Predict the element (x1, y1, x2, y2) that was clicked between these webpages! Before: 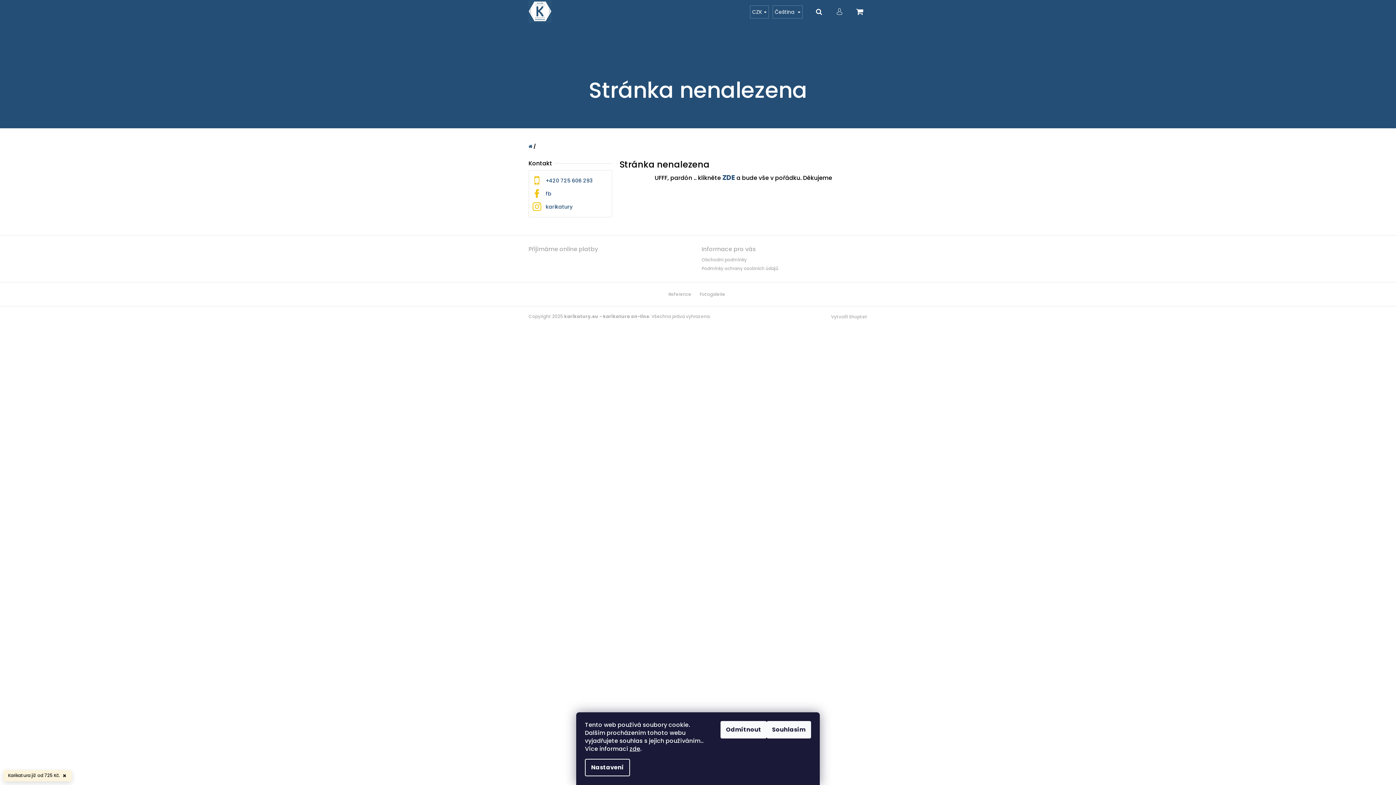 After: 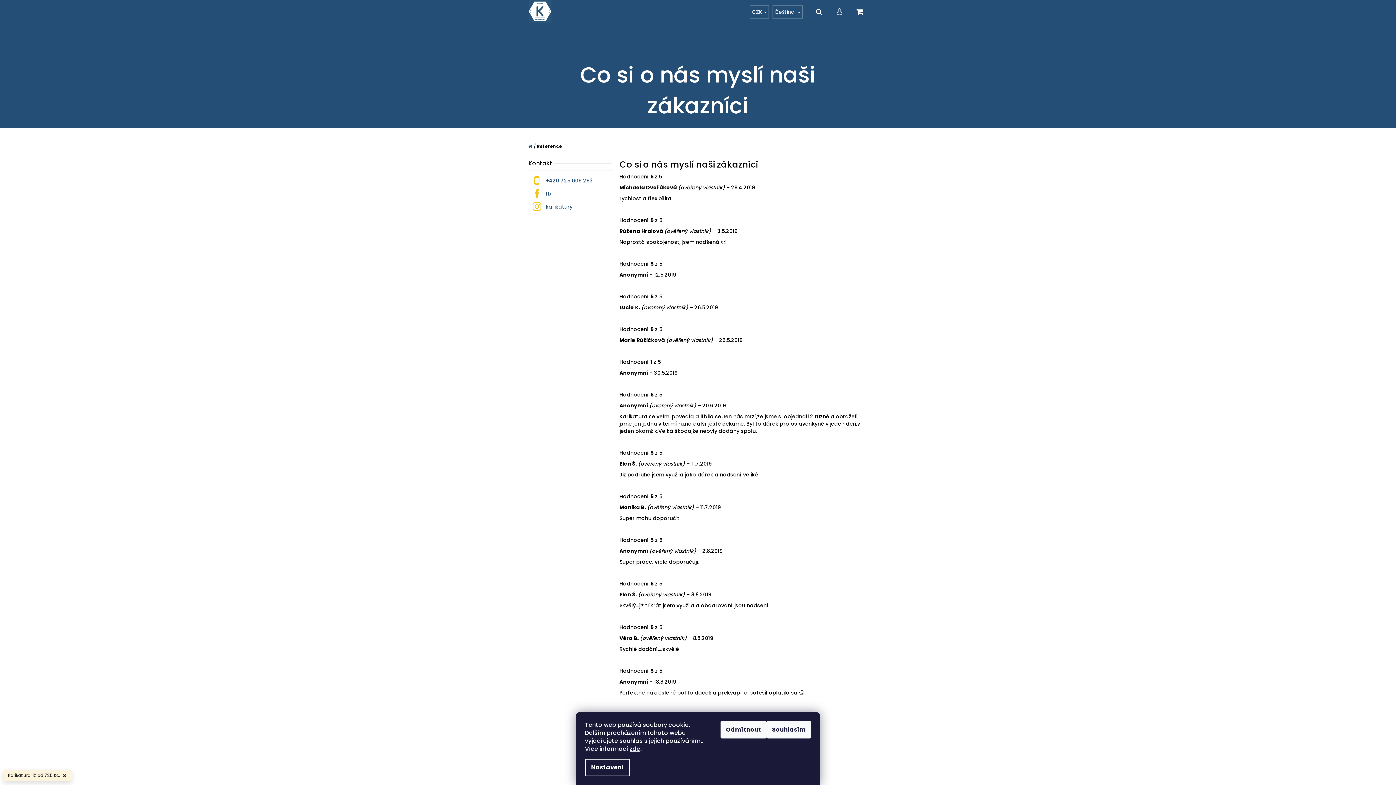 Action: label: Reference bbox: (668, 291, 693, 297)